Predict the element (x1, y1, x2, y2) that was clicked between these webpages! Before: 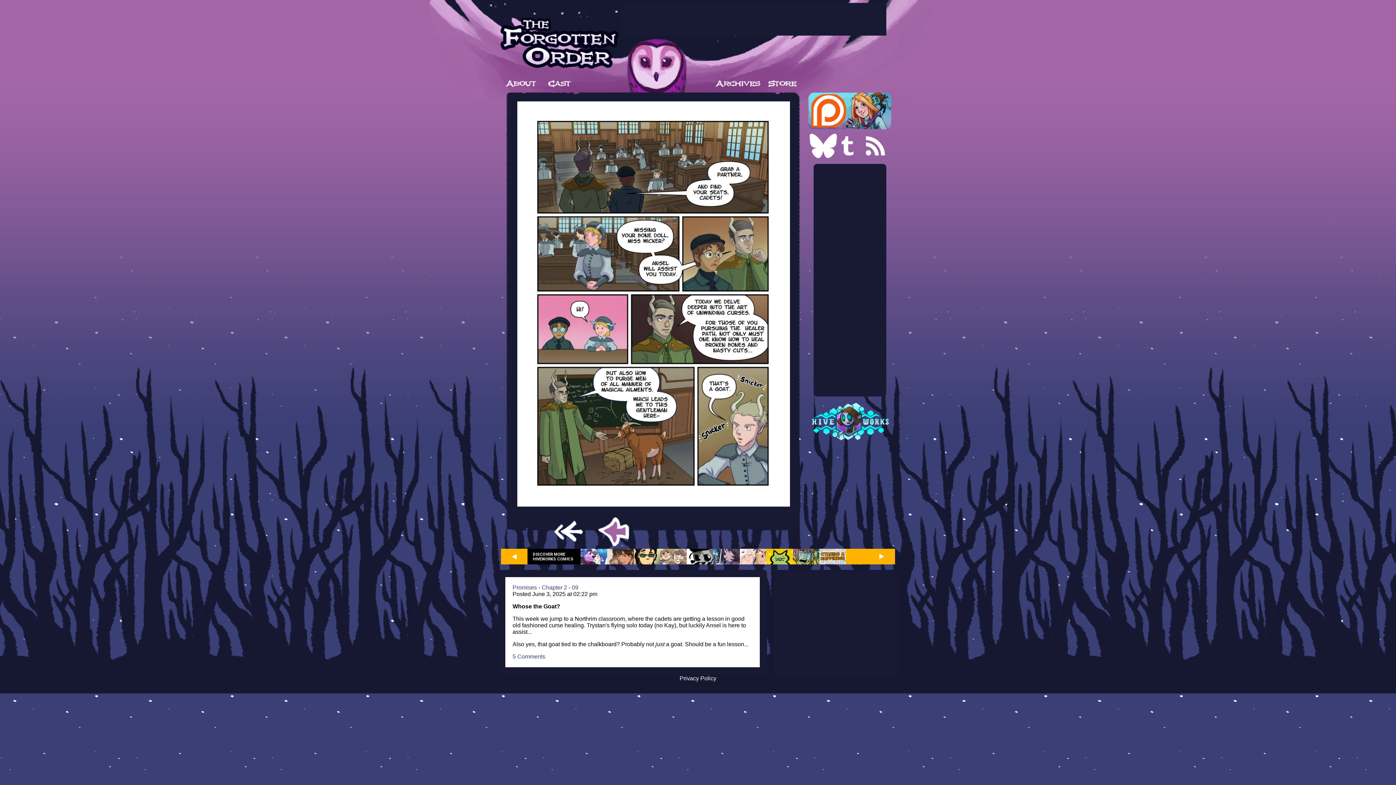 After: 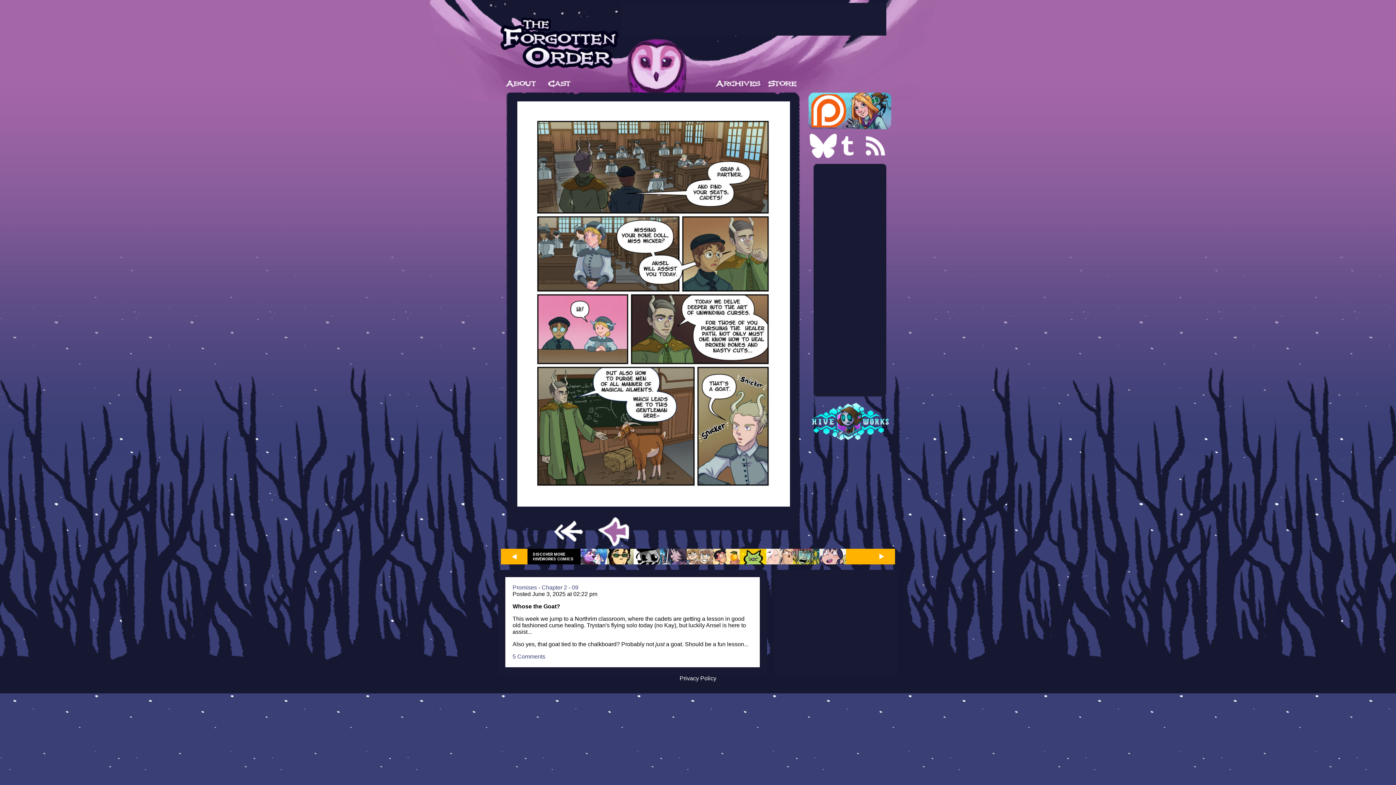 Action: bbox: (498, 14, 623, 73)